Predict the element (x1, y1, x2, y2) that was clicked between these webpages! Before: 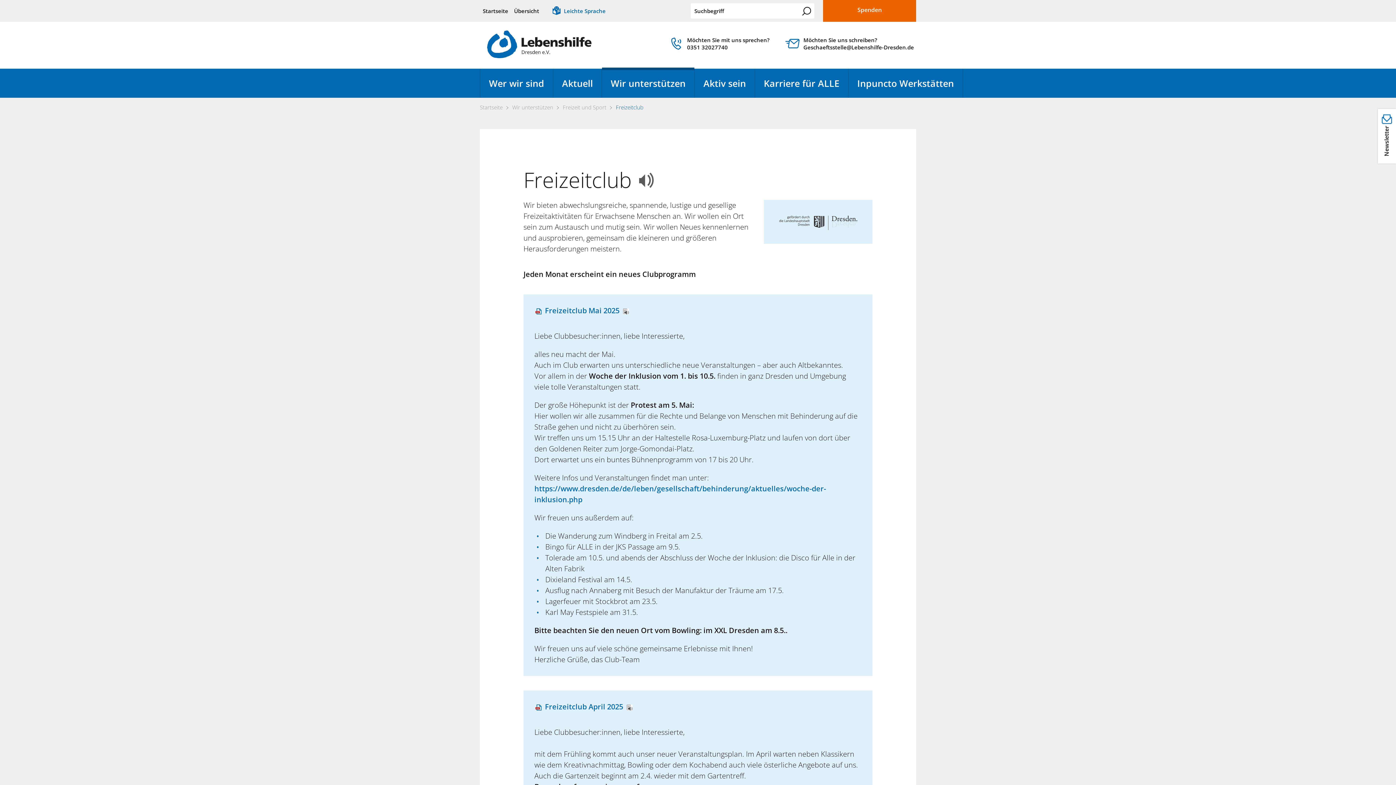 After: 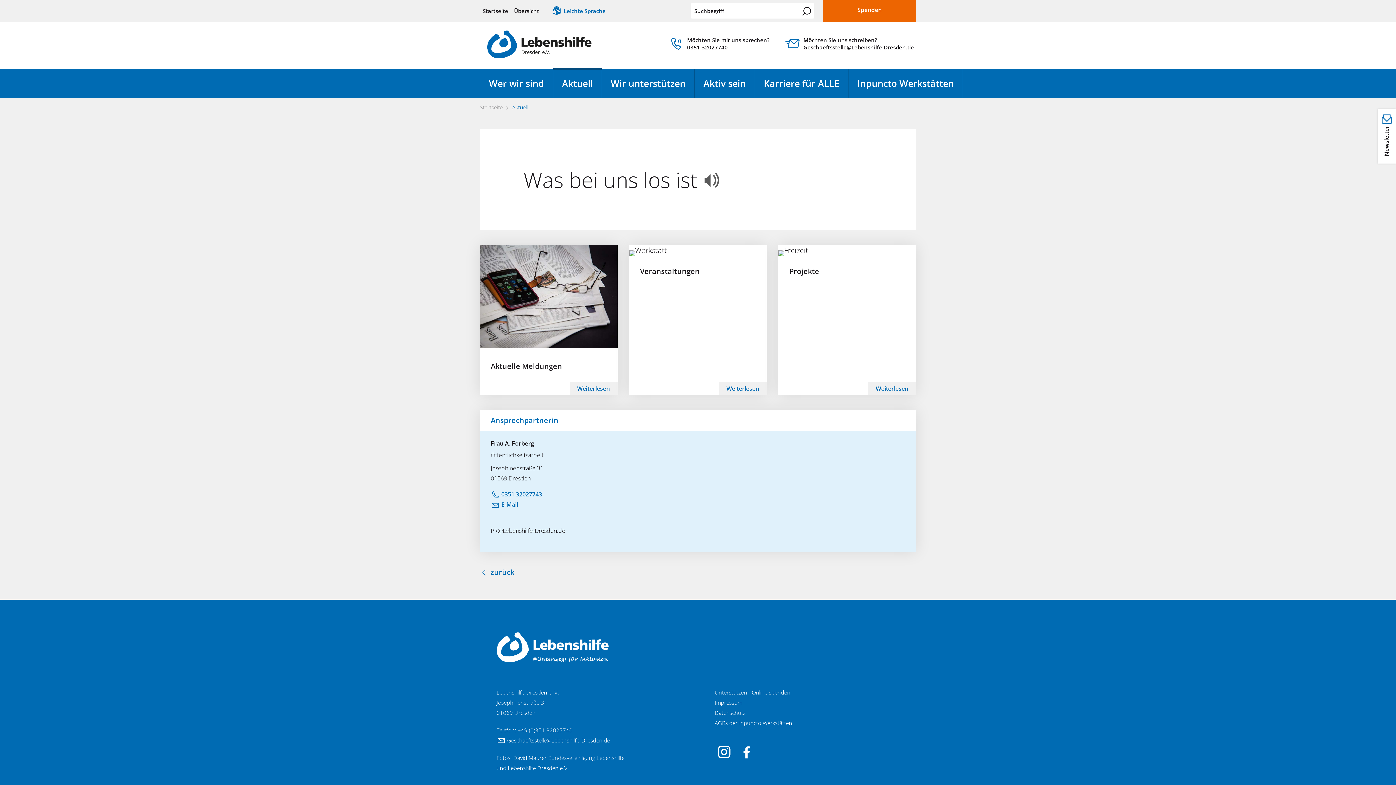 Action: label: Aktuell bbox: (553, 68, 601, 97)